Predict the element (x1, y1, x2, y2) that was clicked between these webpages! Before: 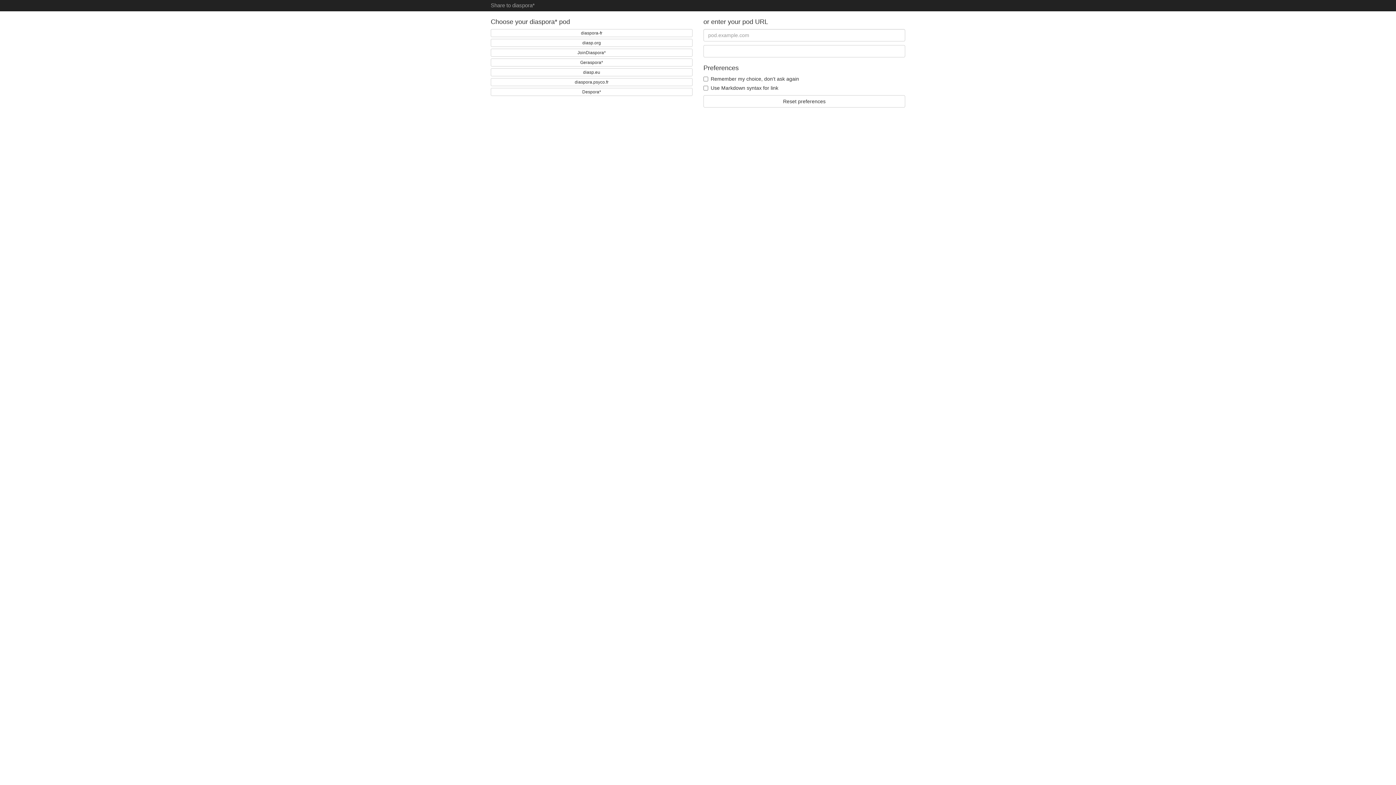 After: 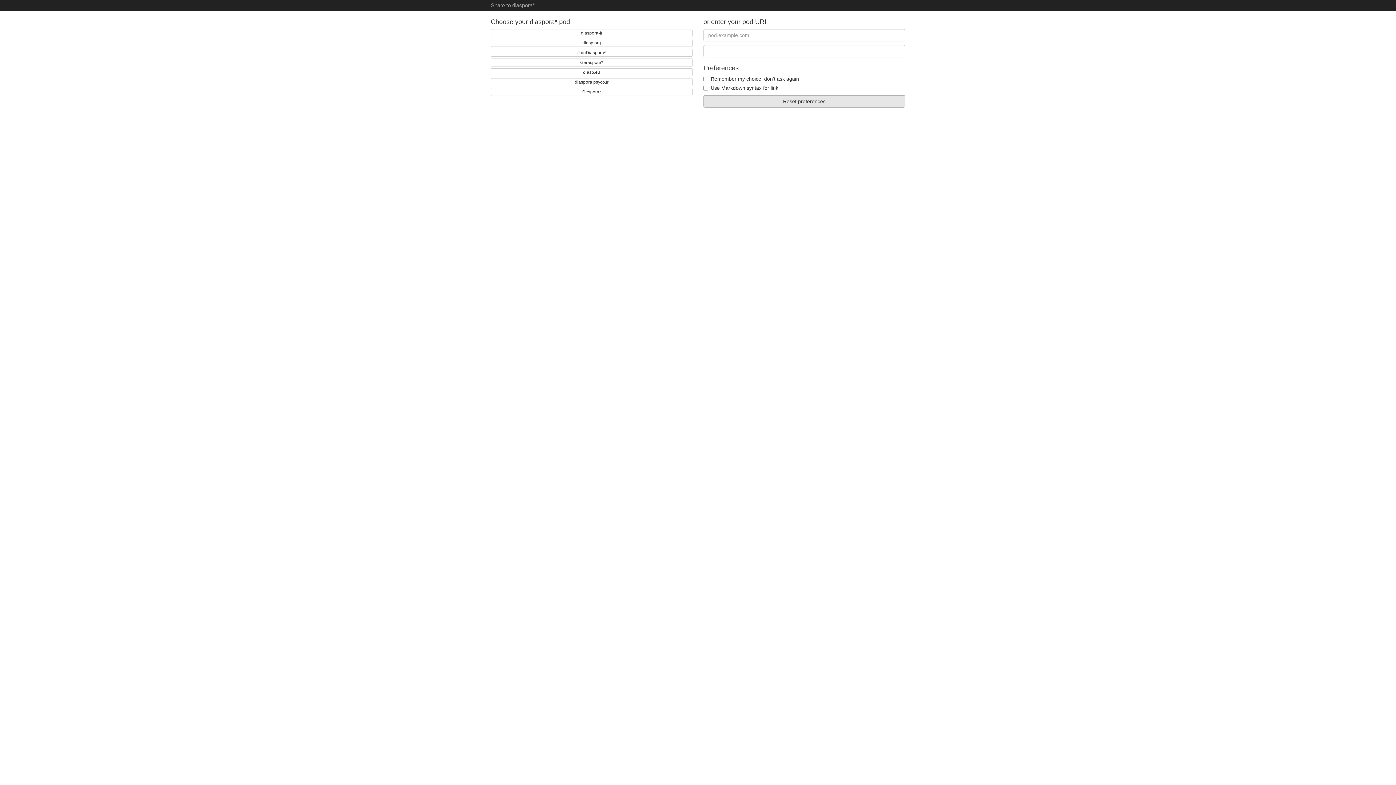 Action: label: Reset preferences bbox: (703, 95, 905, 107)